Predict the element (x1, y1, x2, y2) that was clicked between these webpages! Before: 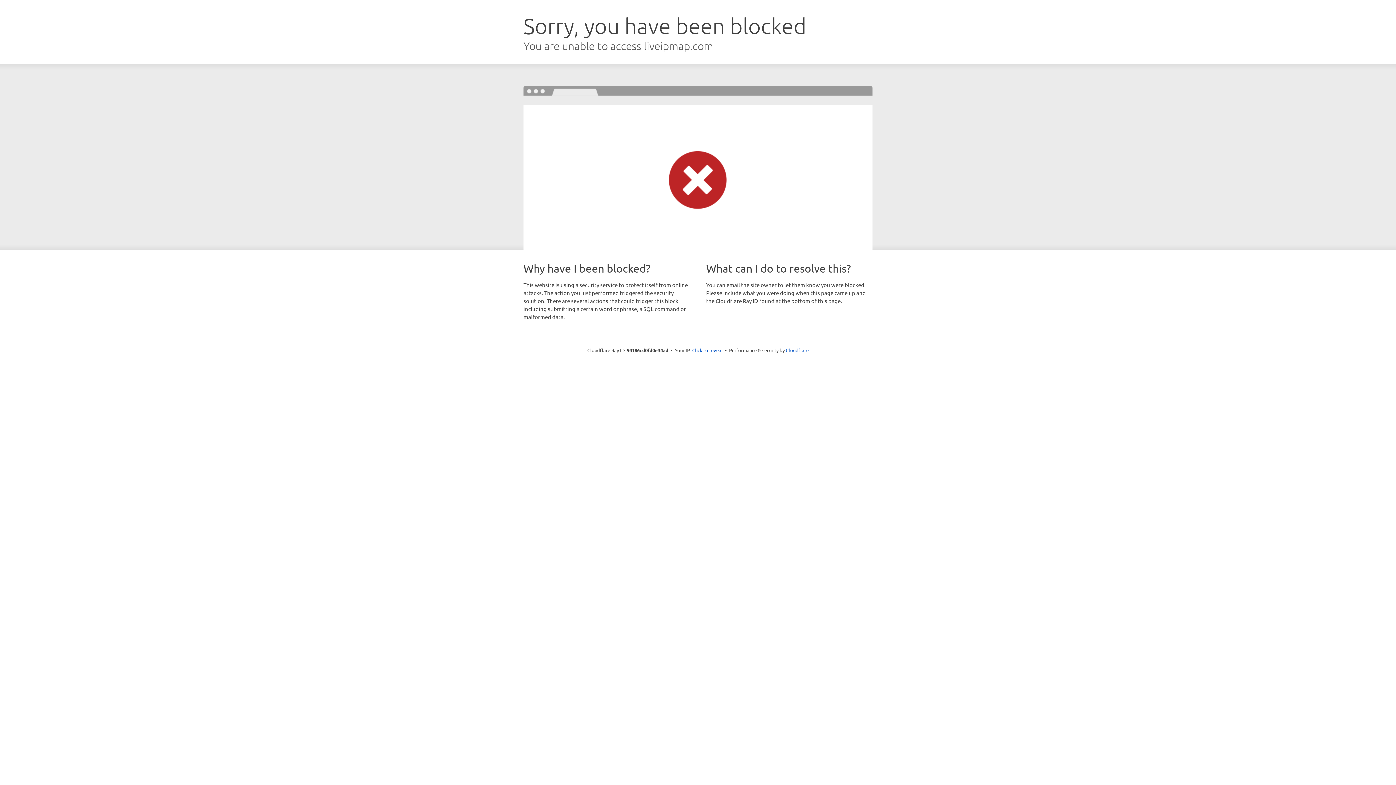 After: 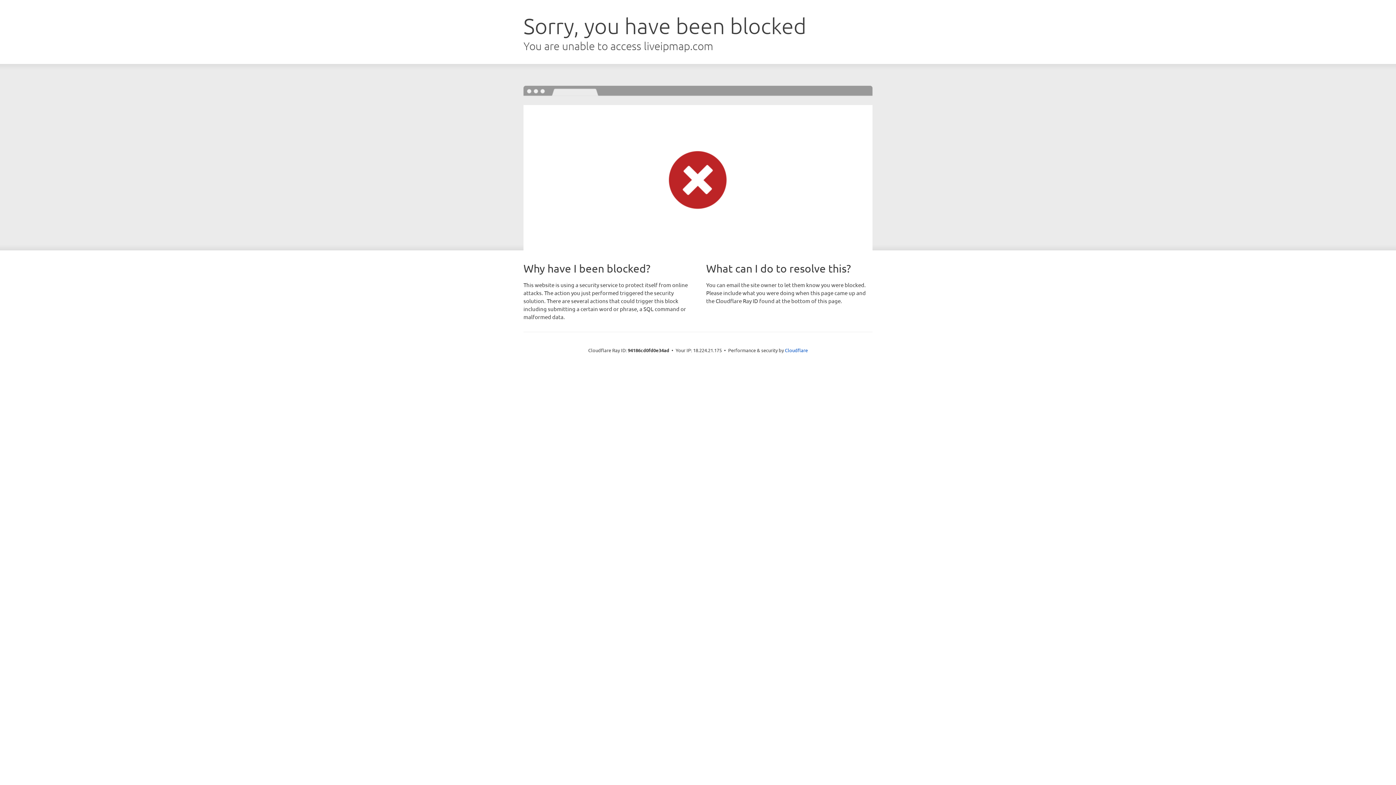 Action: bbox: (692, 346, 722, 353) label: Click to reveal